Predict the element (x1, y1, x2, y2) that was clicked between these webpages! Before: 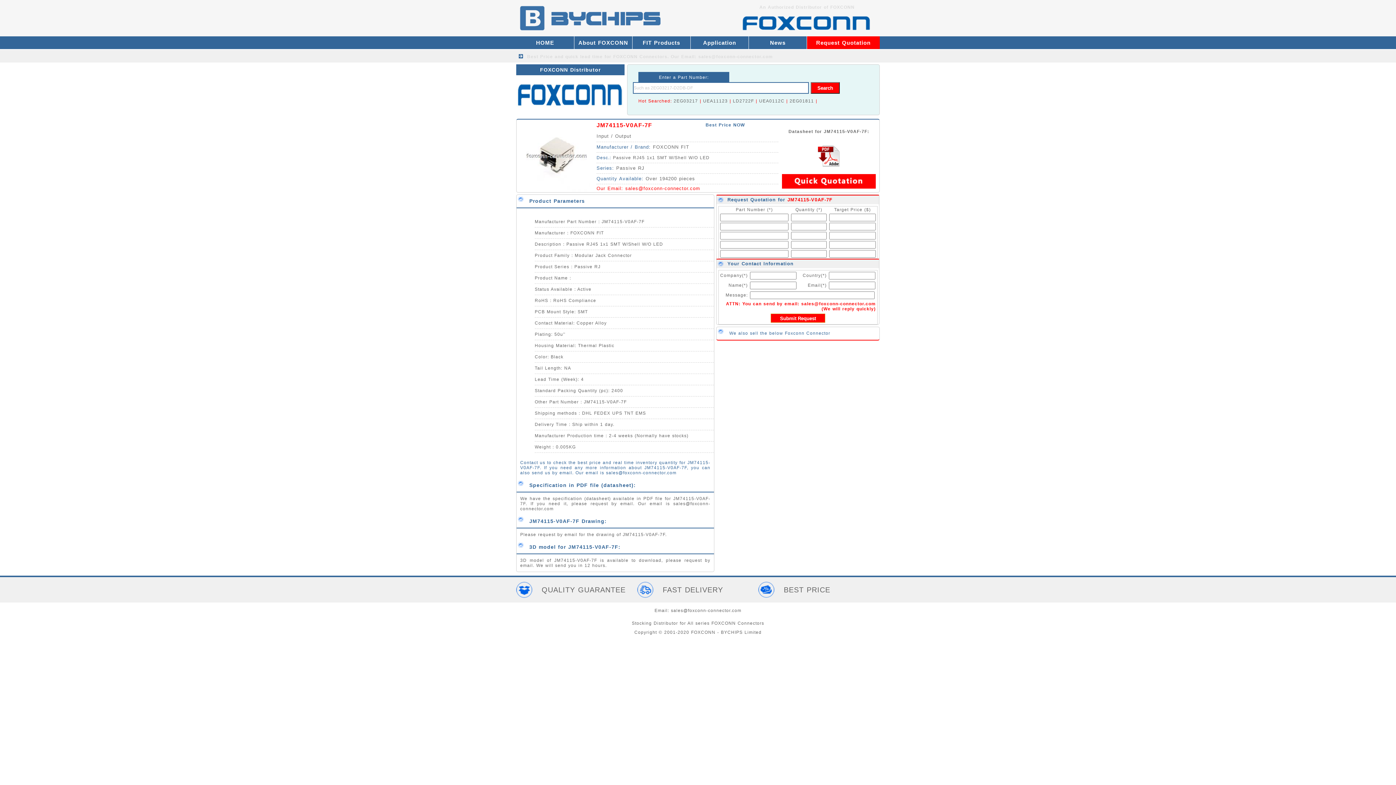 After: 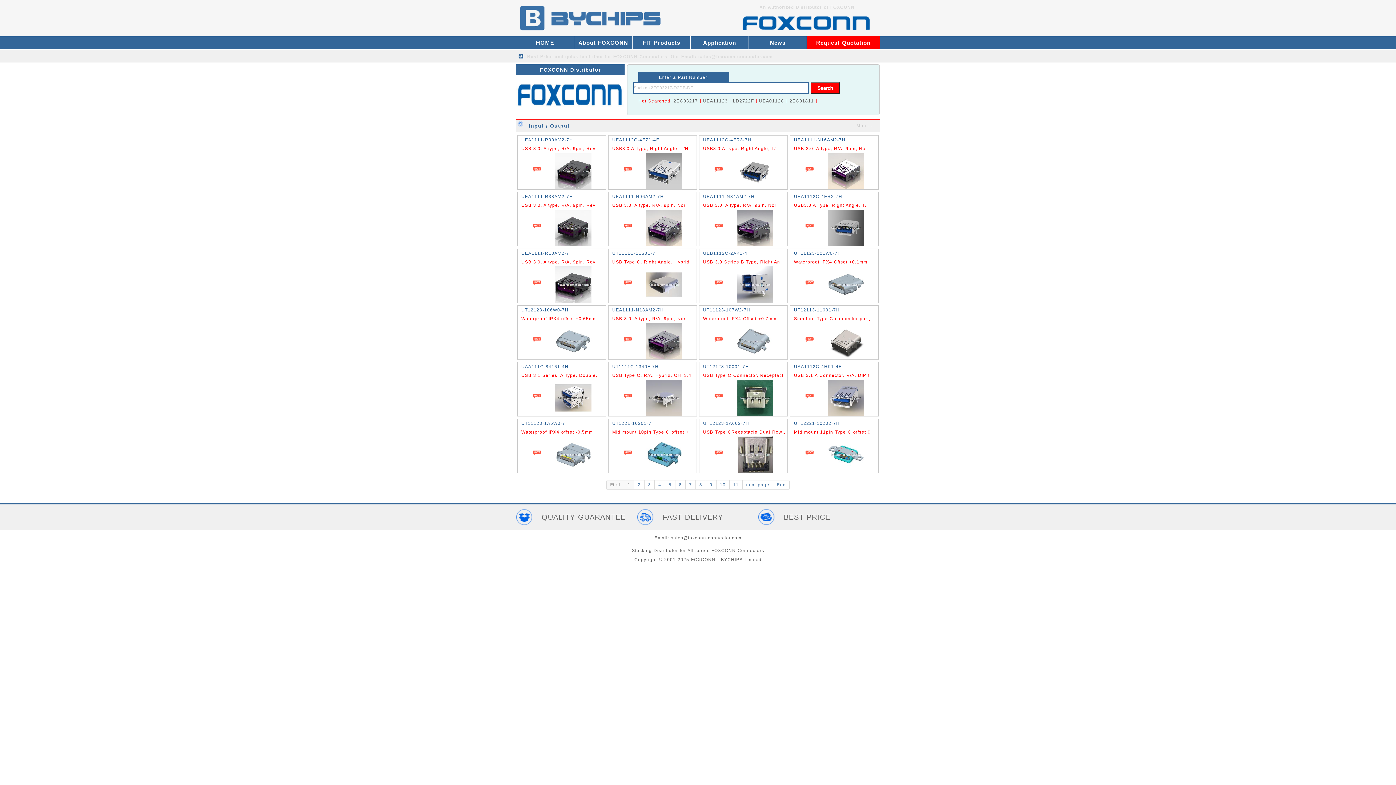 Action: label: Input / Output bbox: (596, 133, 631, 138)